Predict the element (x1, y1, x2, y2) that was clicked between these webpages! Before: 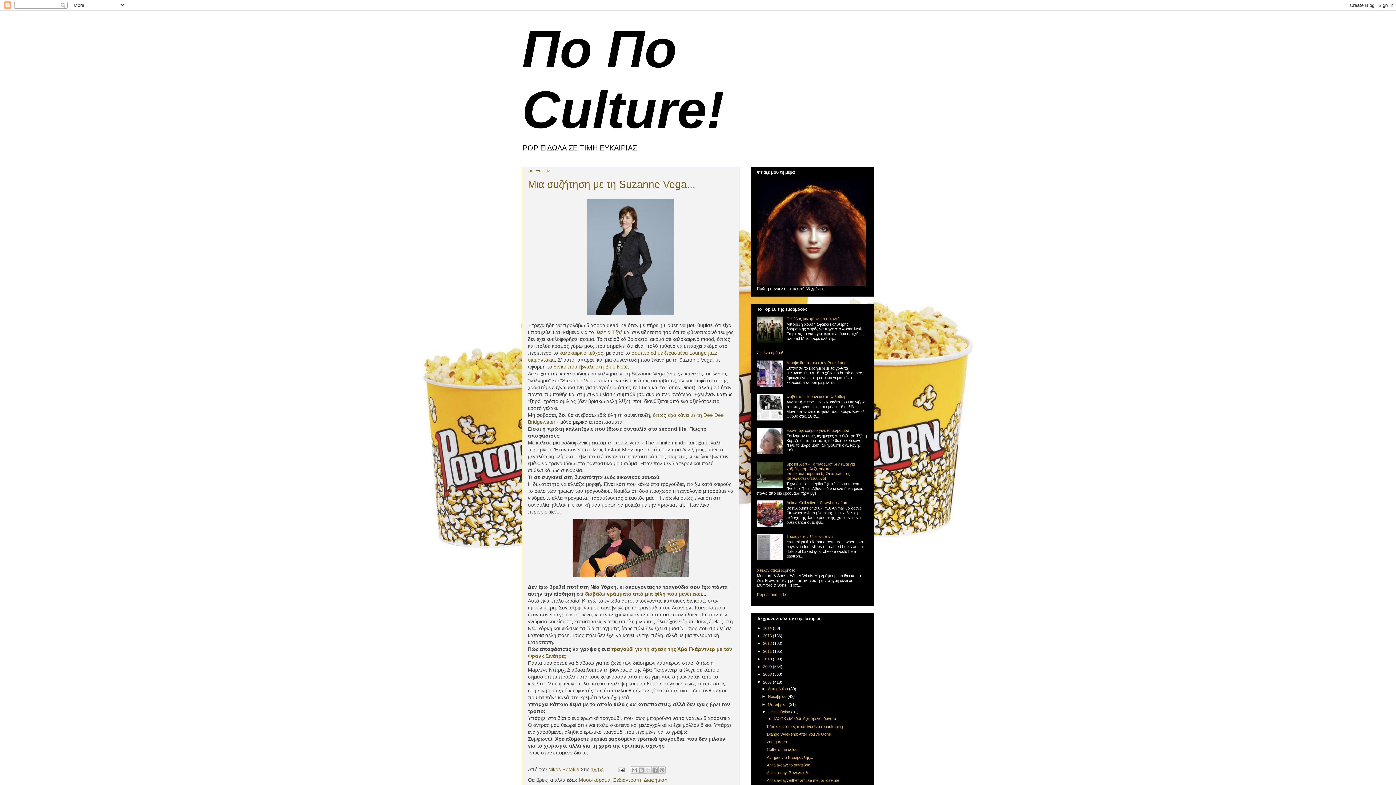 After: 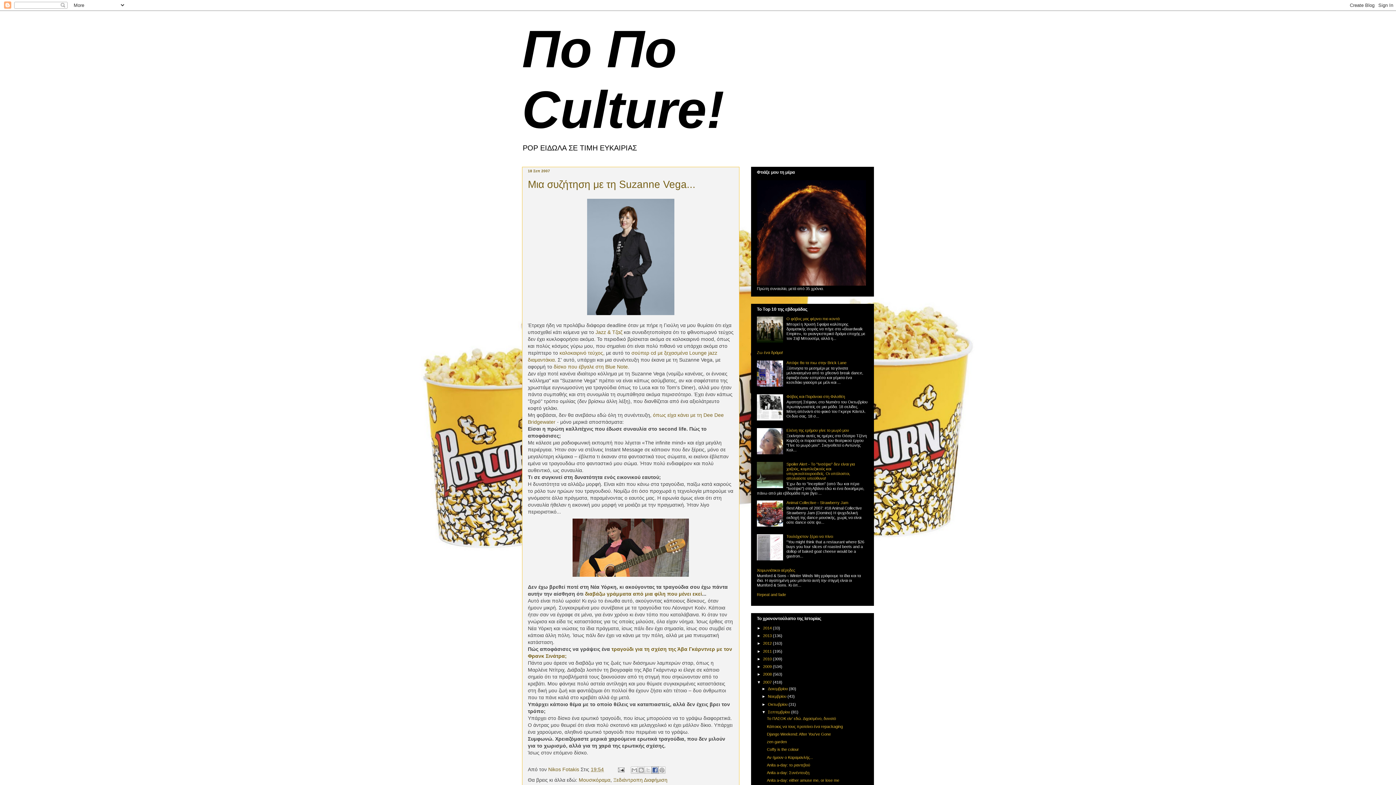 Action: bbox: (651, 766, 658, 774) label: Μοιραστείτε το στο Facebook